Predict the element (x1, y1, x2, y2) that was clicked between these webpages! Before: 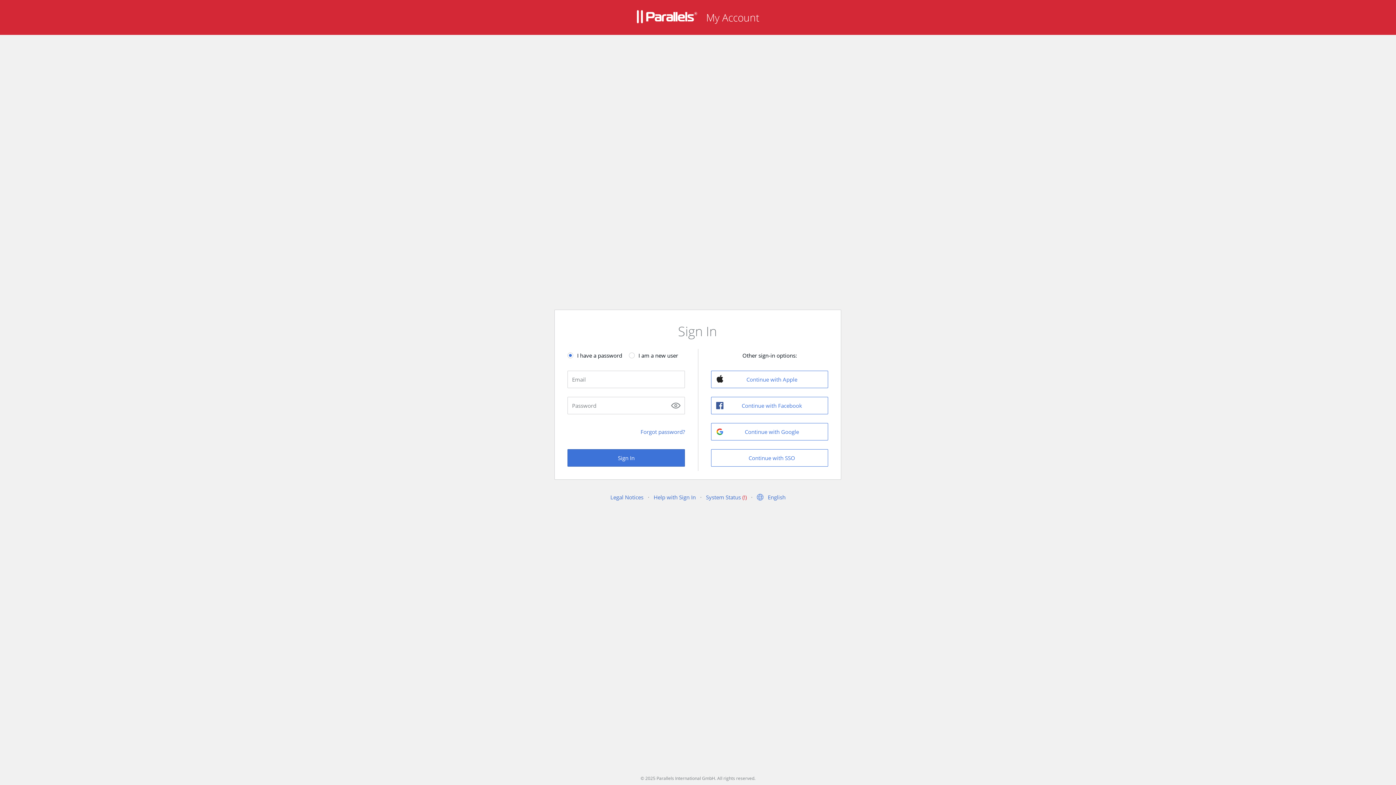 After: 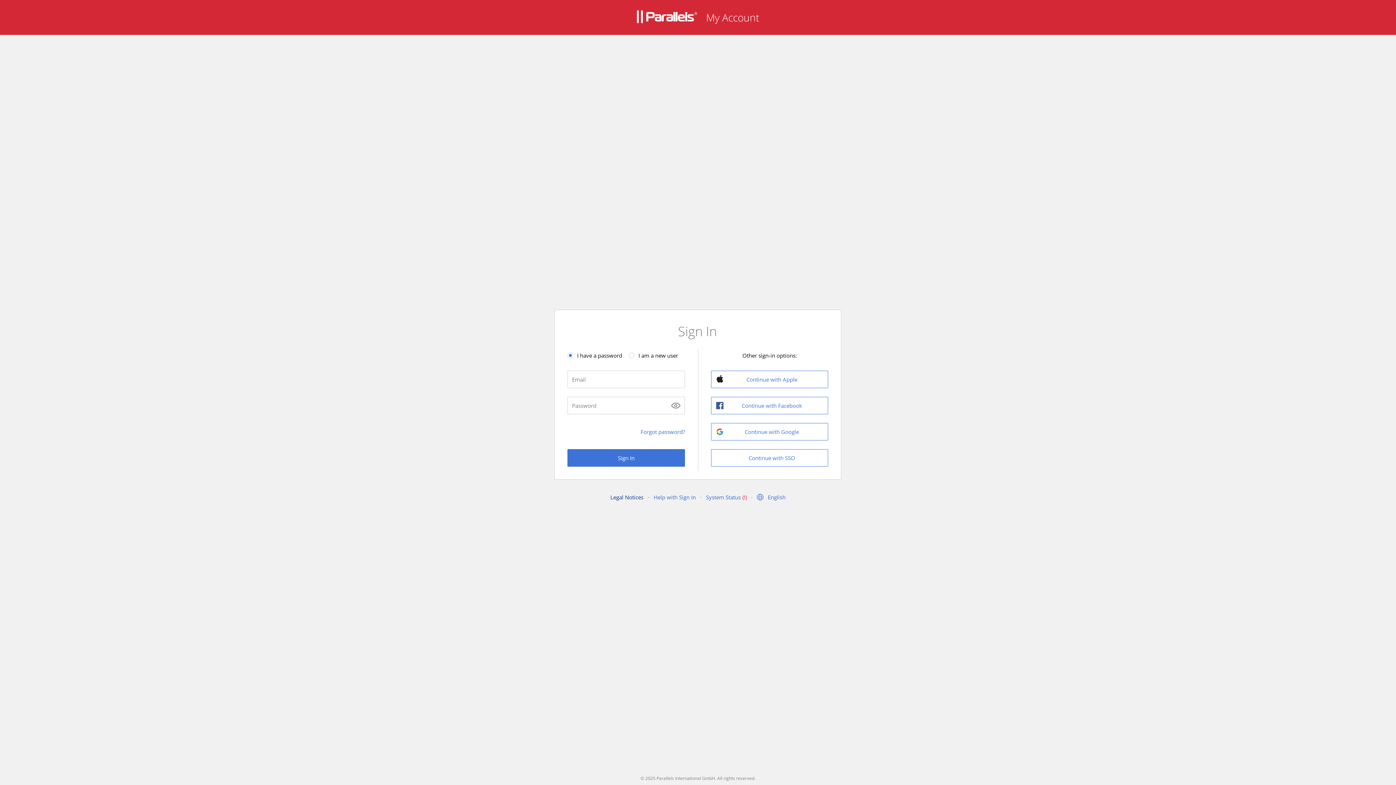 Action: bbox: (610, 493, 643, 501) label: Legal Notices